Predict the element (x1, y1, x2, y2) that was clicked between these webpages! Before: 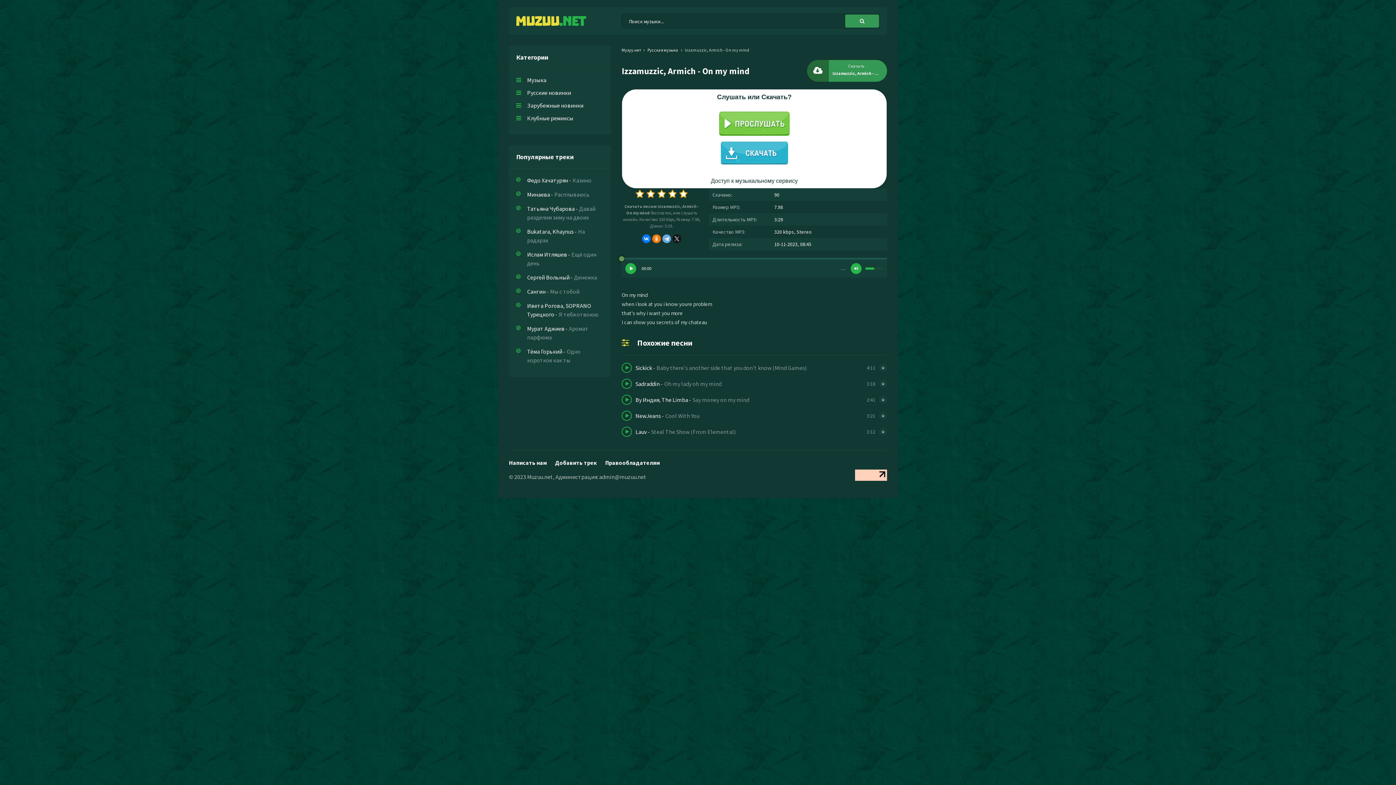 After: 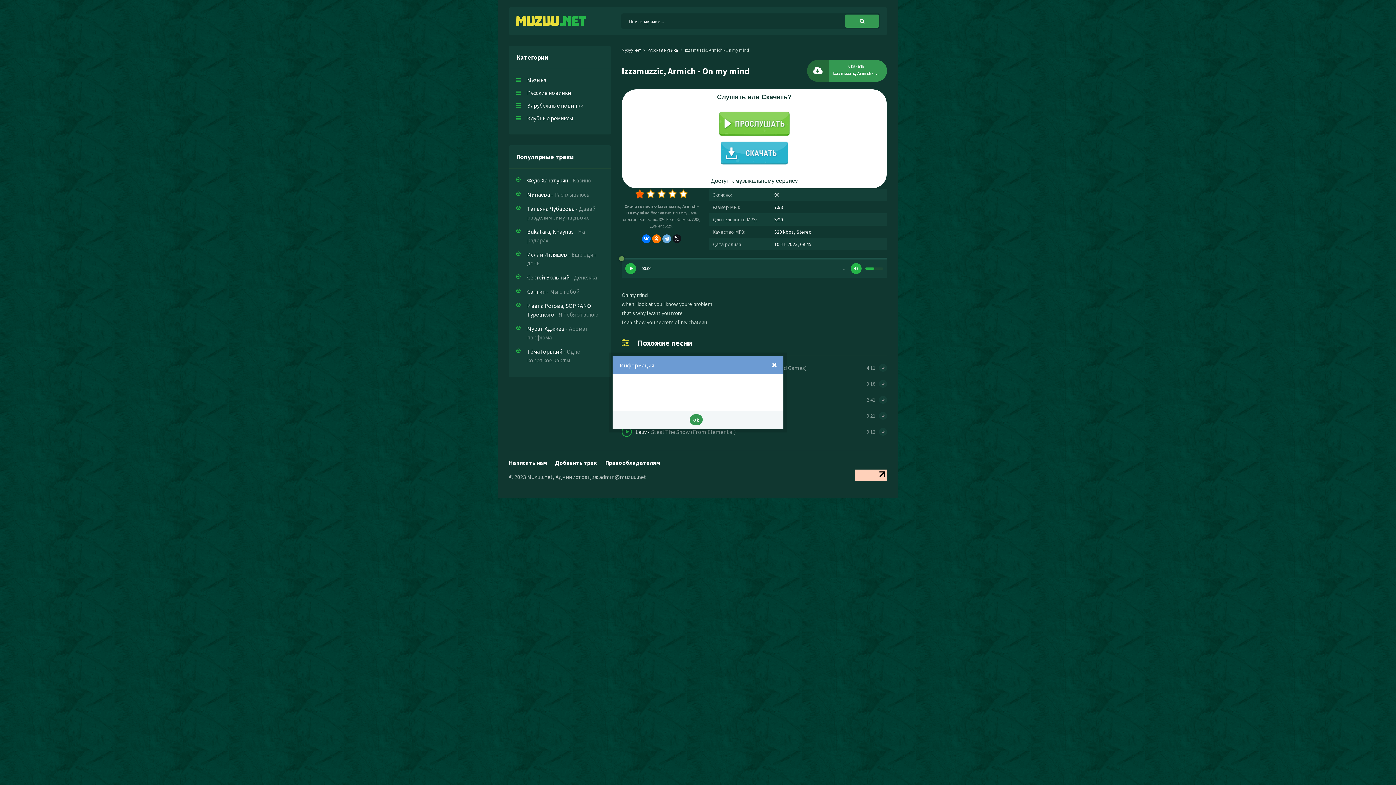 Action: label: 1 bbox: (634, 188, 645, 199)